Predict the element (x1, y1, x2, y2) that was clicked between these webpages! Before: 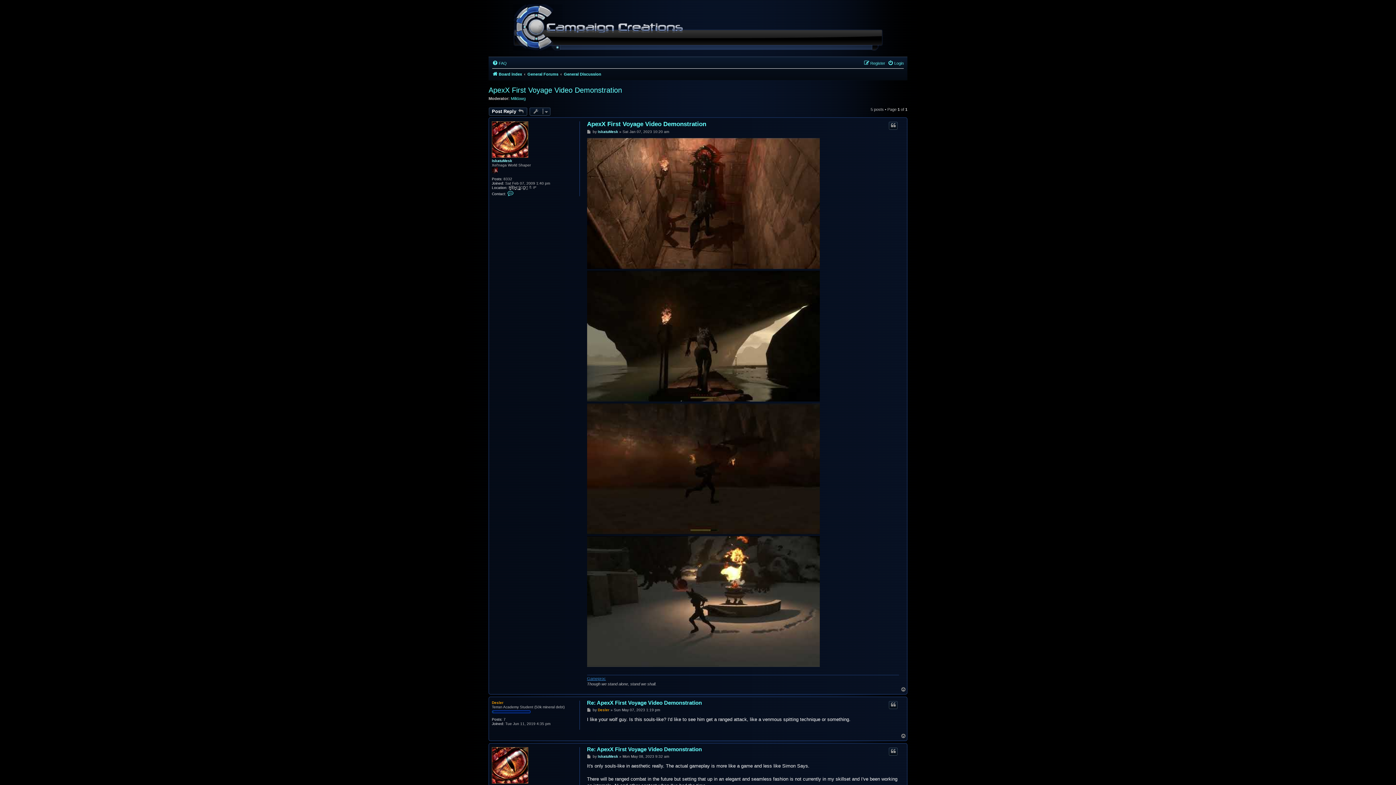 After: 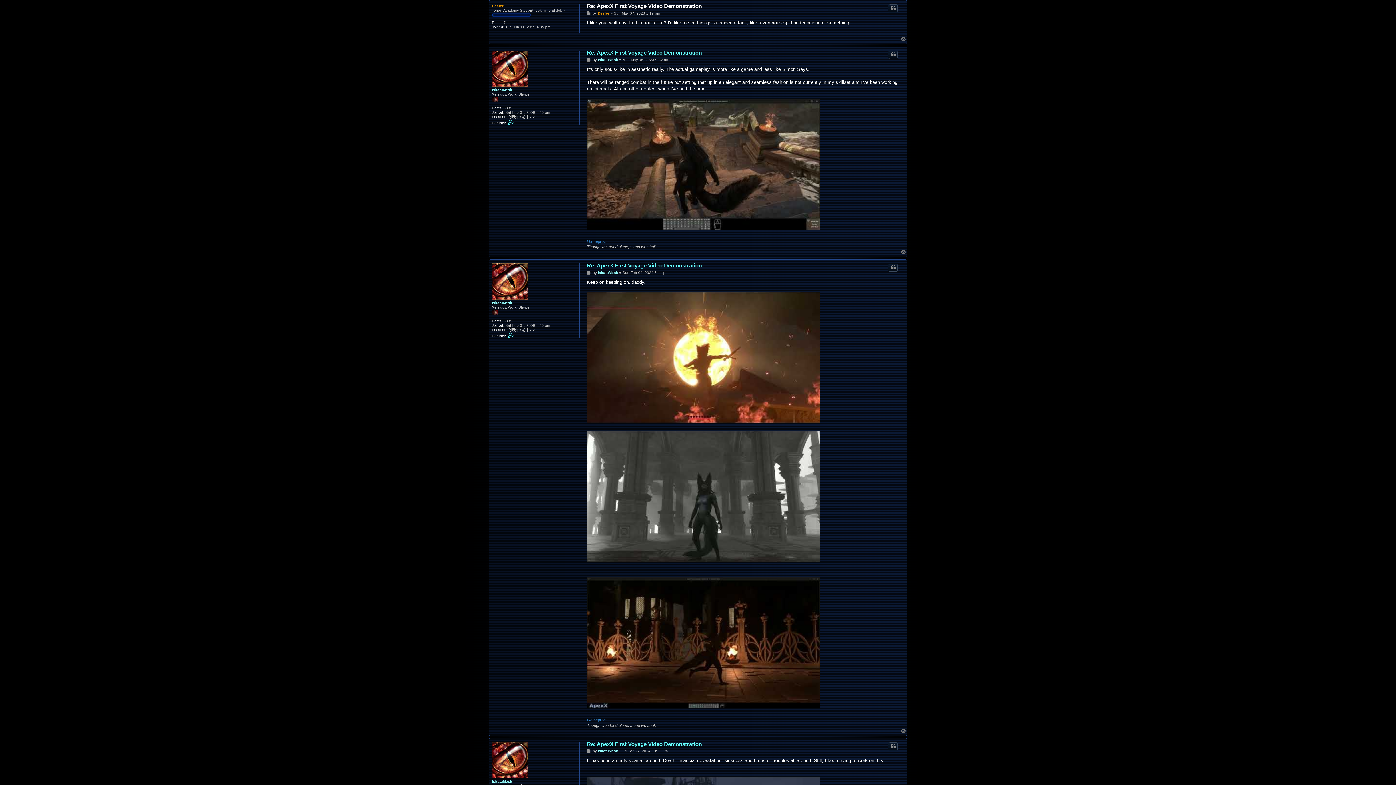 Action: label: Post bbox: (587, 708, 591, 712)